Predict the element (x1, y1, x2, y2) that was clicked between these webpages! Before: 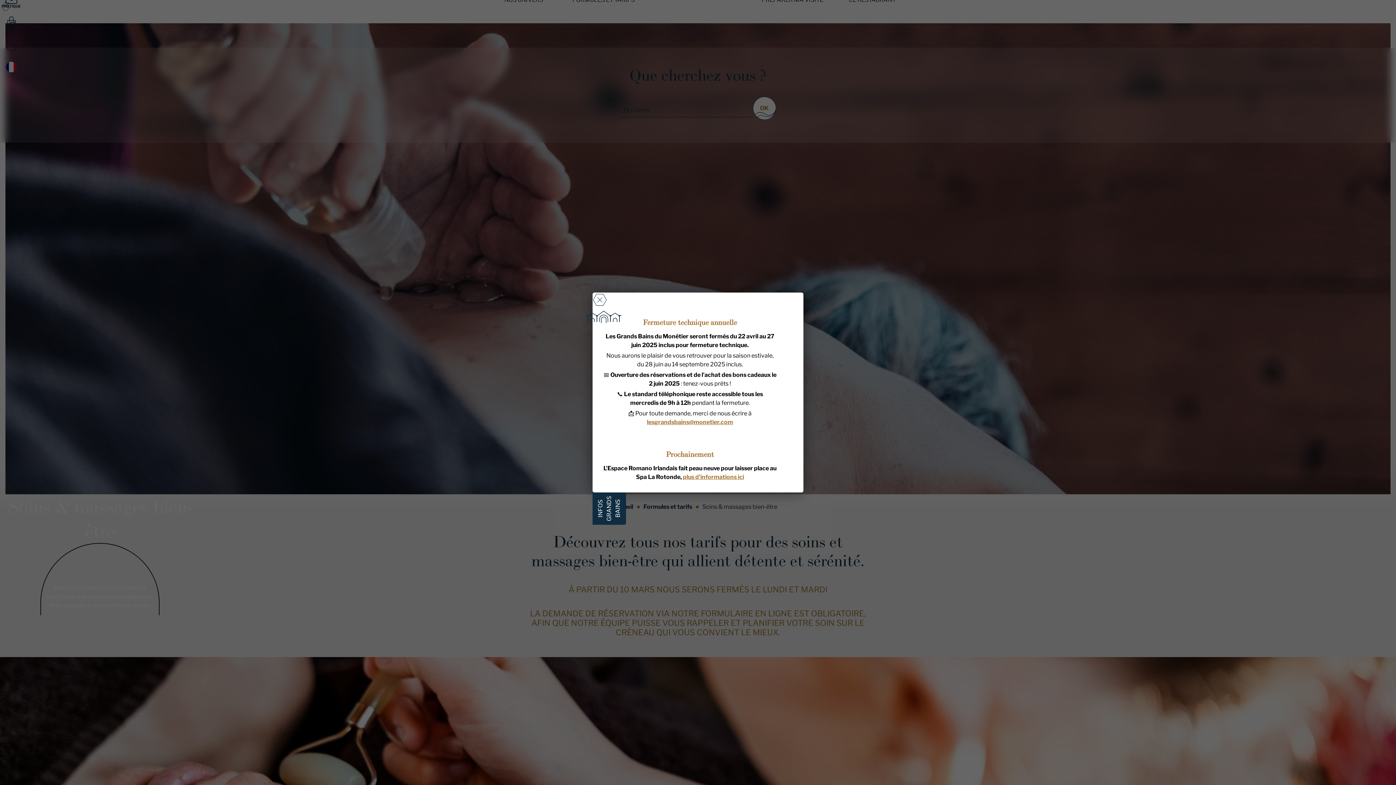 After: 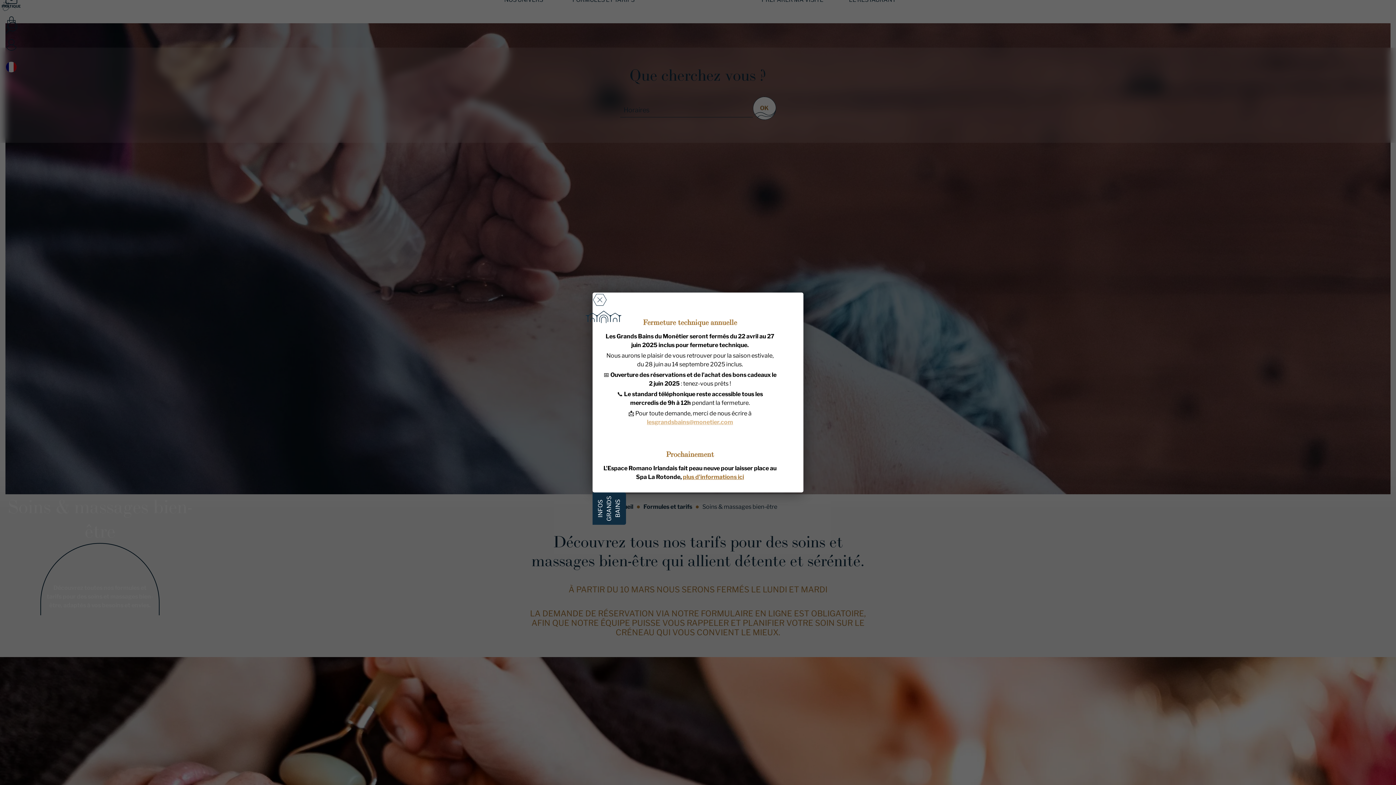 Action: bbox: (647, 418, 733, 425) label: lesgrandsbains@monetier.com